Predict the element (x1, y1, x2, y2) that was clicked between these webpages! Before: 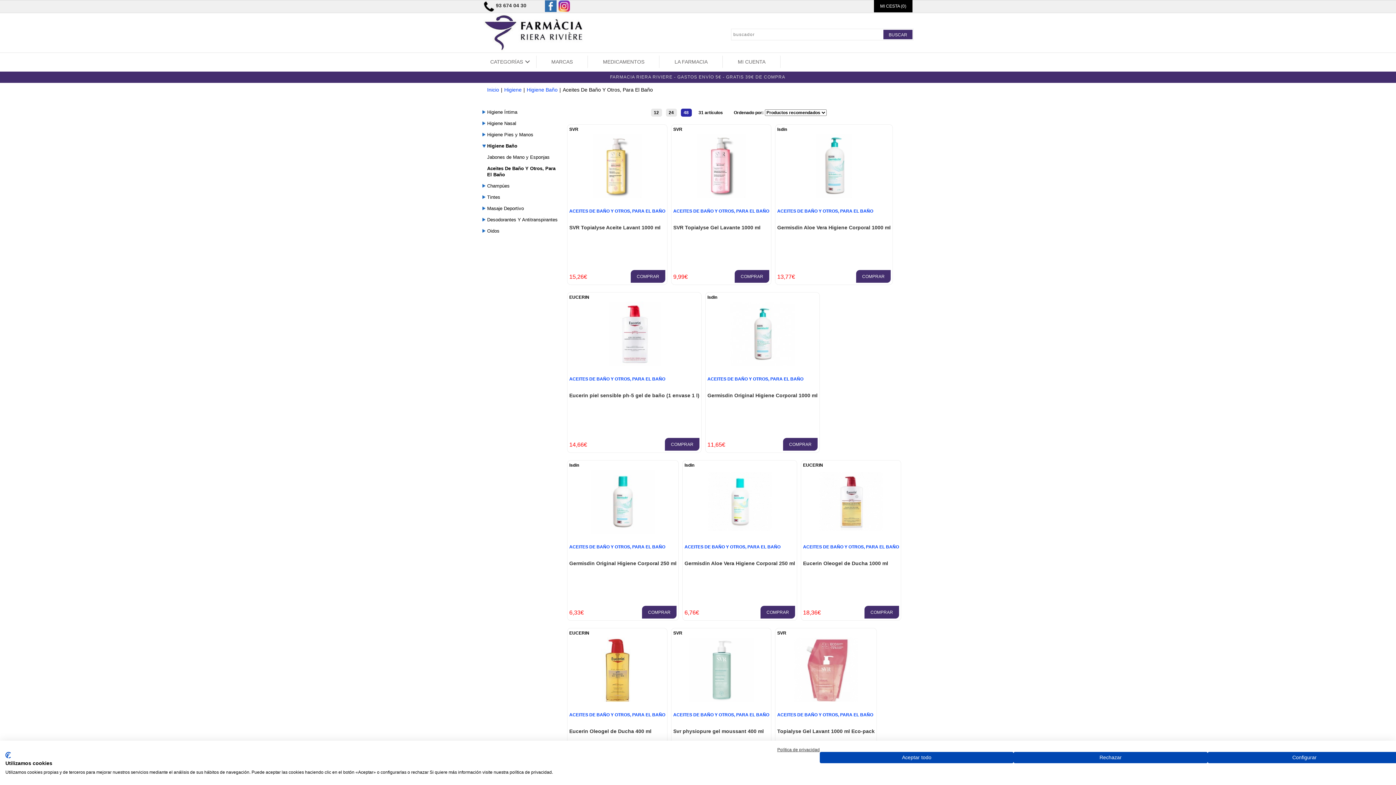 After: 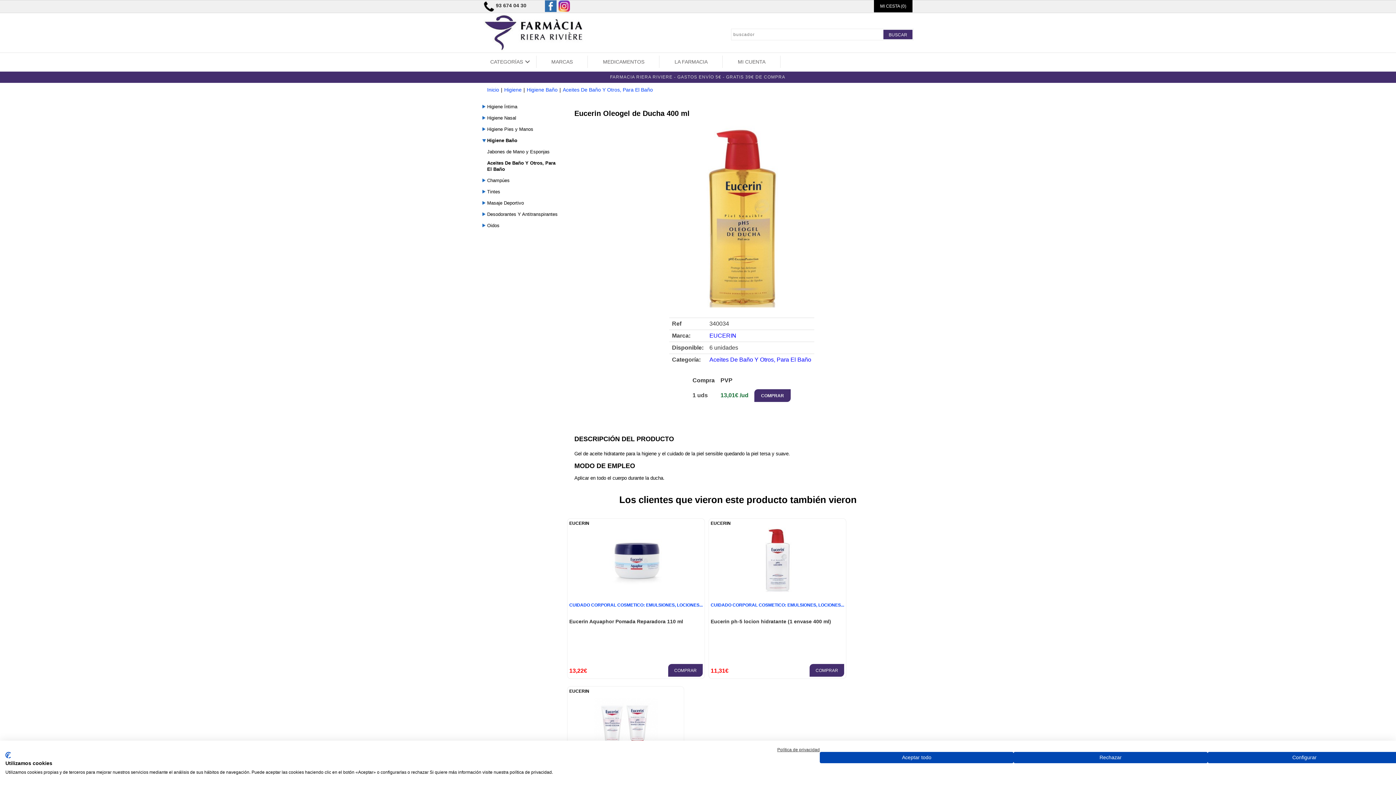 Action: label: Eucerin Oleogel de Ducha 400 ml bbox: (569, 728, 665, 734)